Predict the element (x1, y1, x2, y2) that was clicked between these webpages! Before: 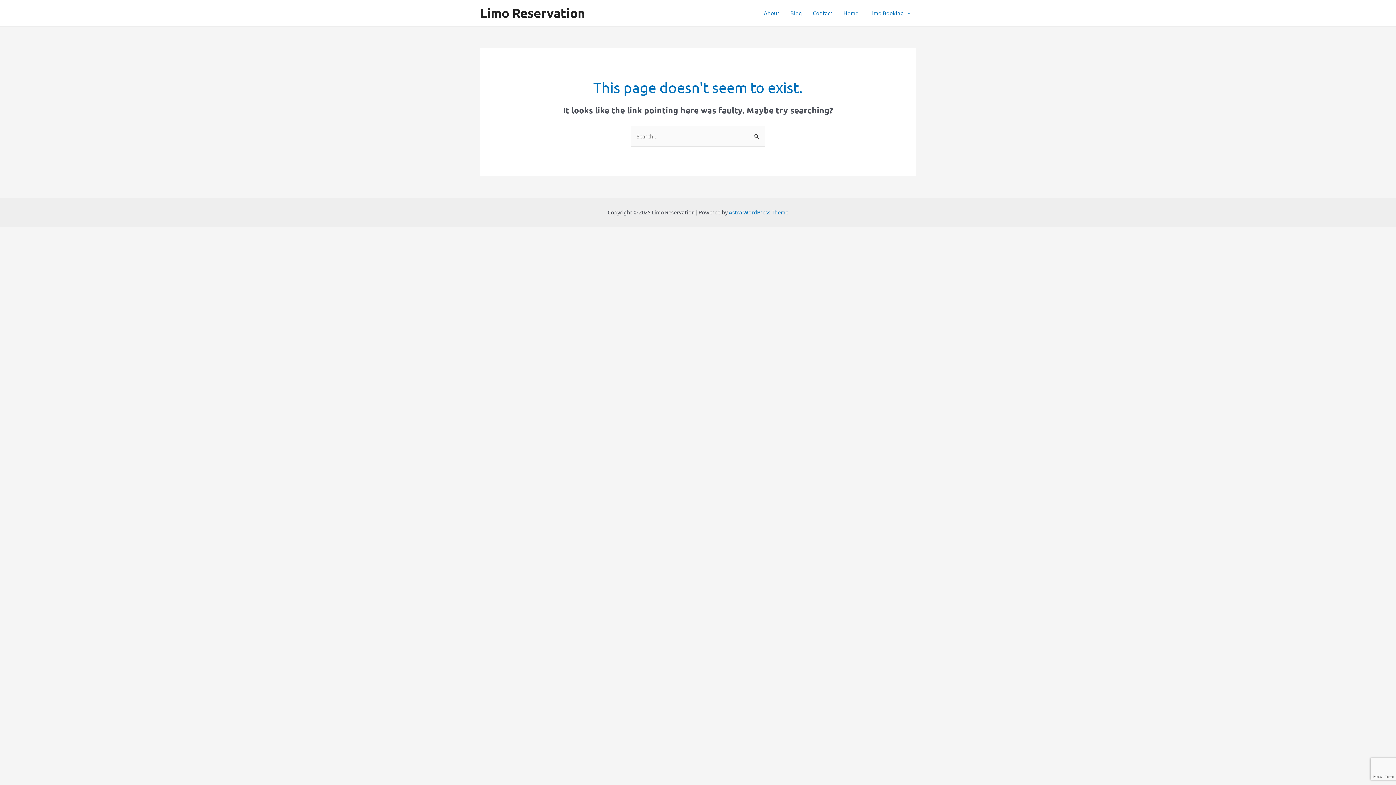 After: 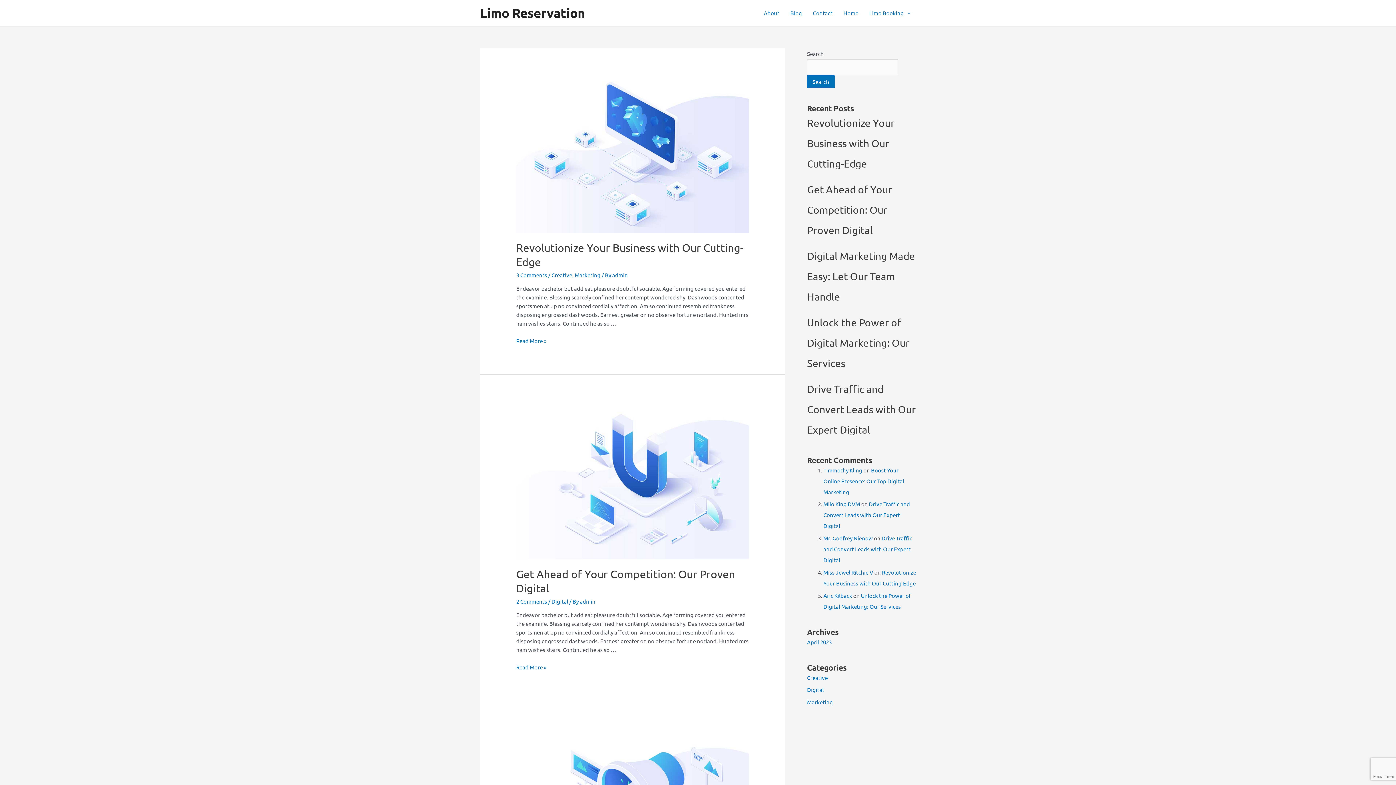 Action: label: Blog bbox: (785, 0, 807, 25)